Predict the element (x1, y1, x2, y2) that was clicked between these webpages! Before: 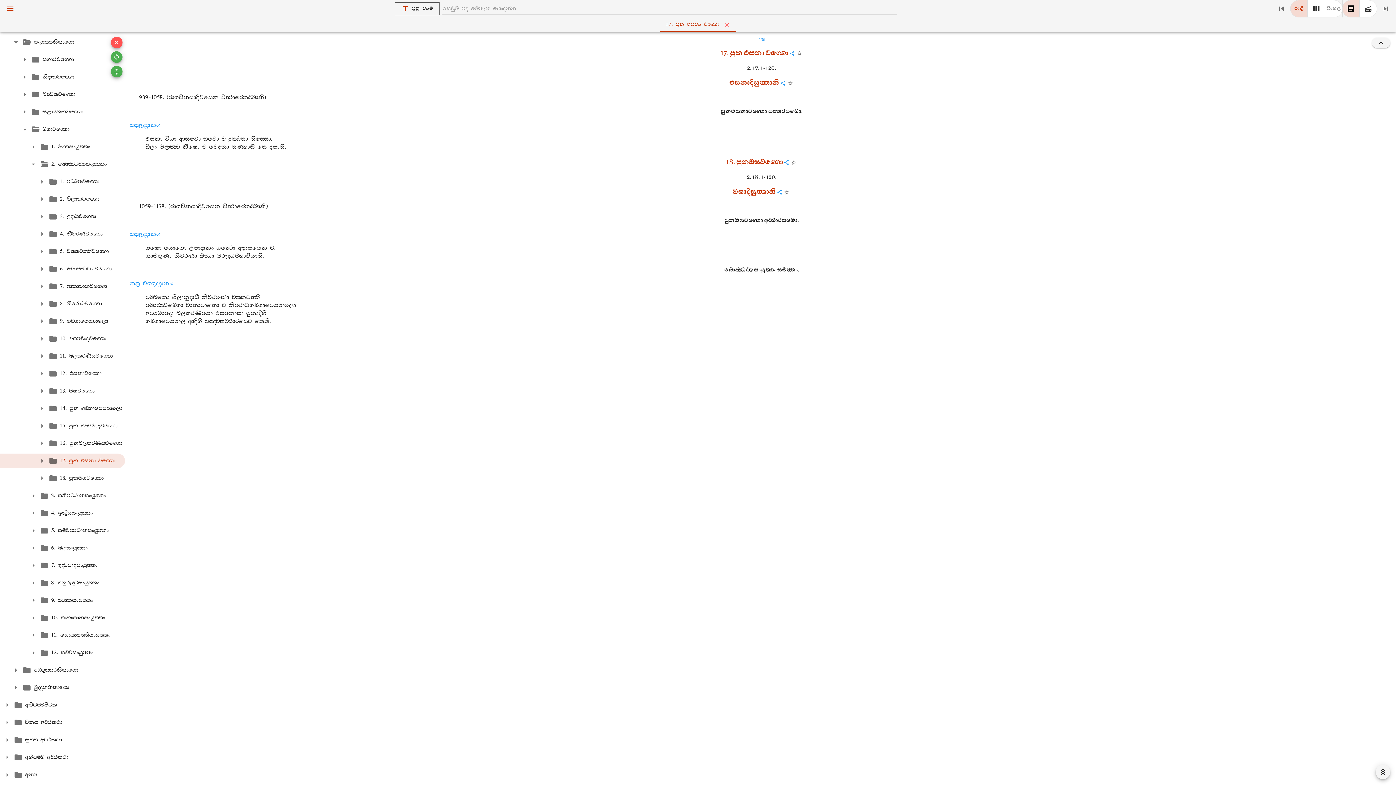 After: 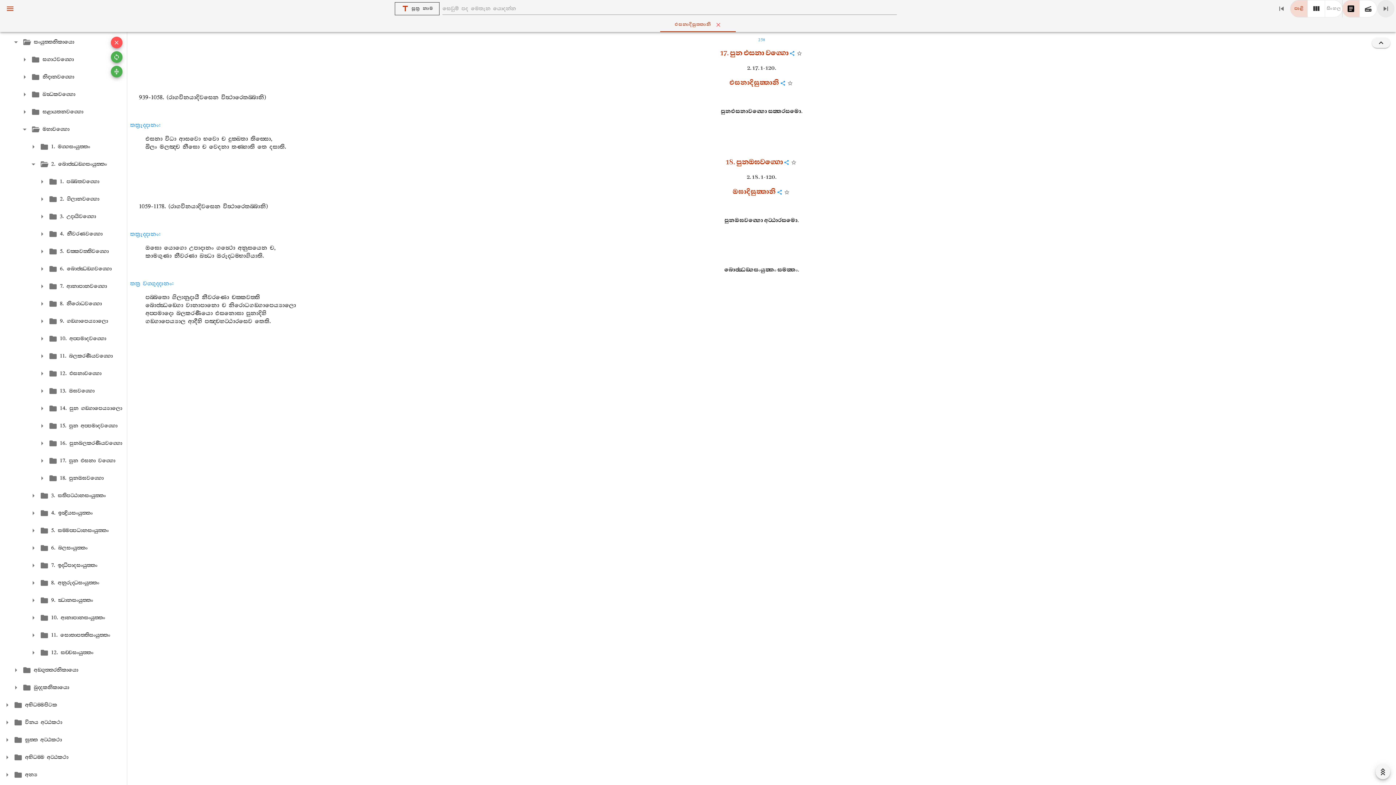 Action: bbox: (1377, 0, 1394, 17)